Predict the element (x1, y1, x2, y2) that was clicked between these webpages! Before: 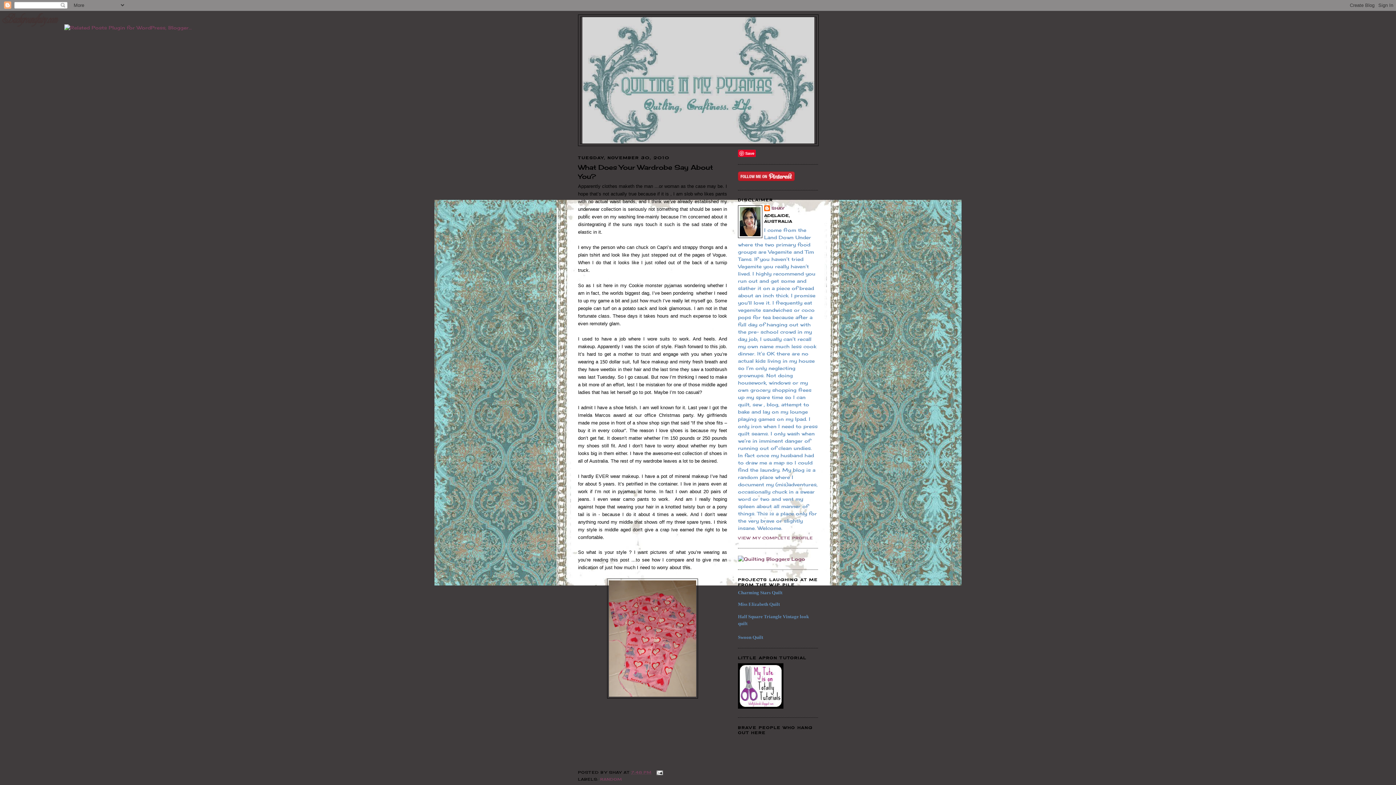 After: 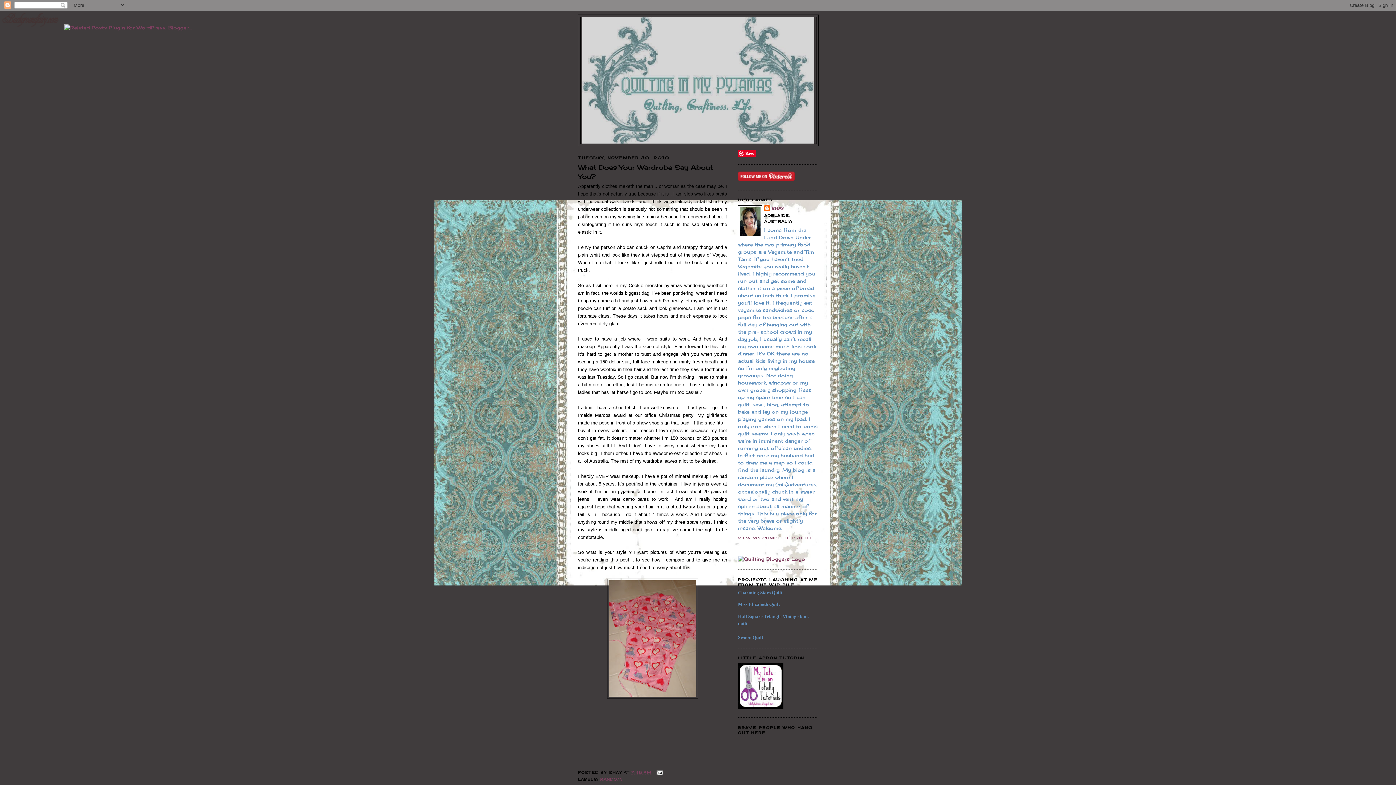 Action: label: 7:48 PM bbox: (631, 770, 651, 775)